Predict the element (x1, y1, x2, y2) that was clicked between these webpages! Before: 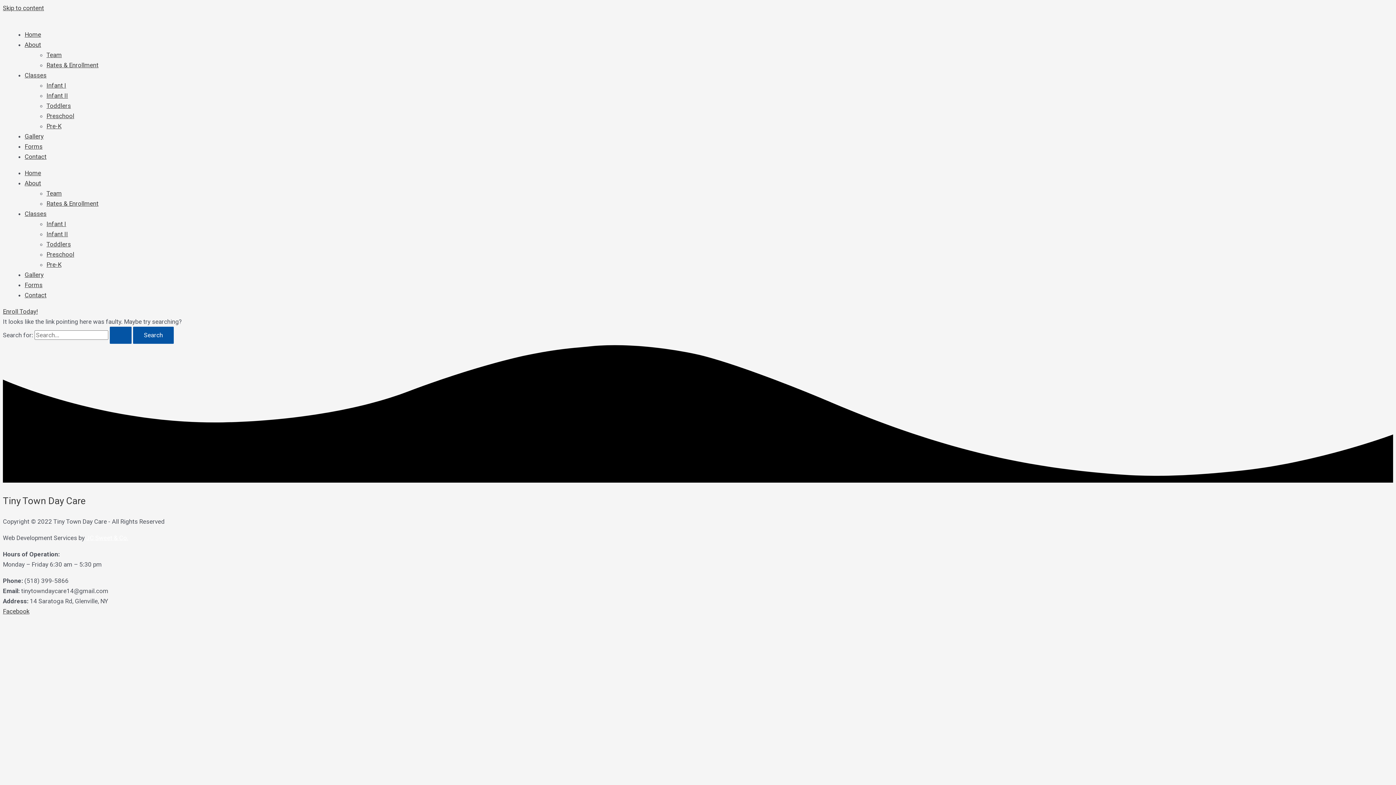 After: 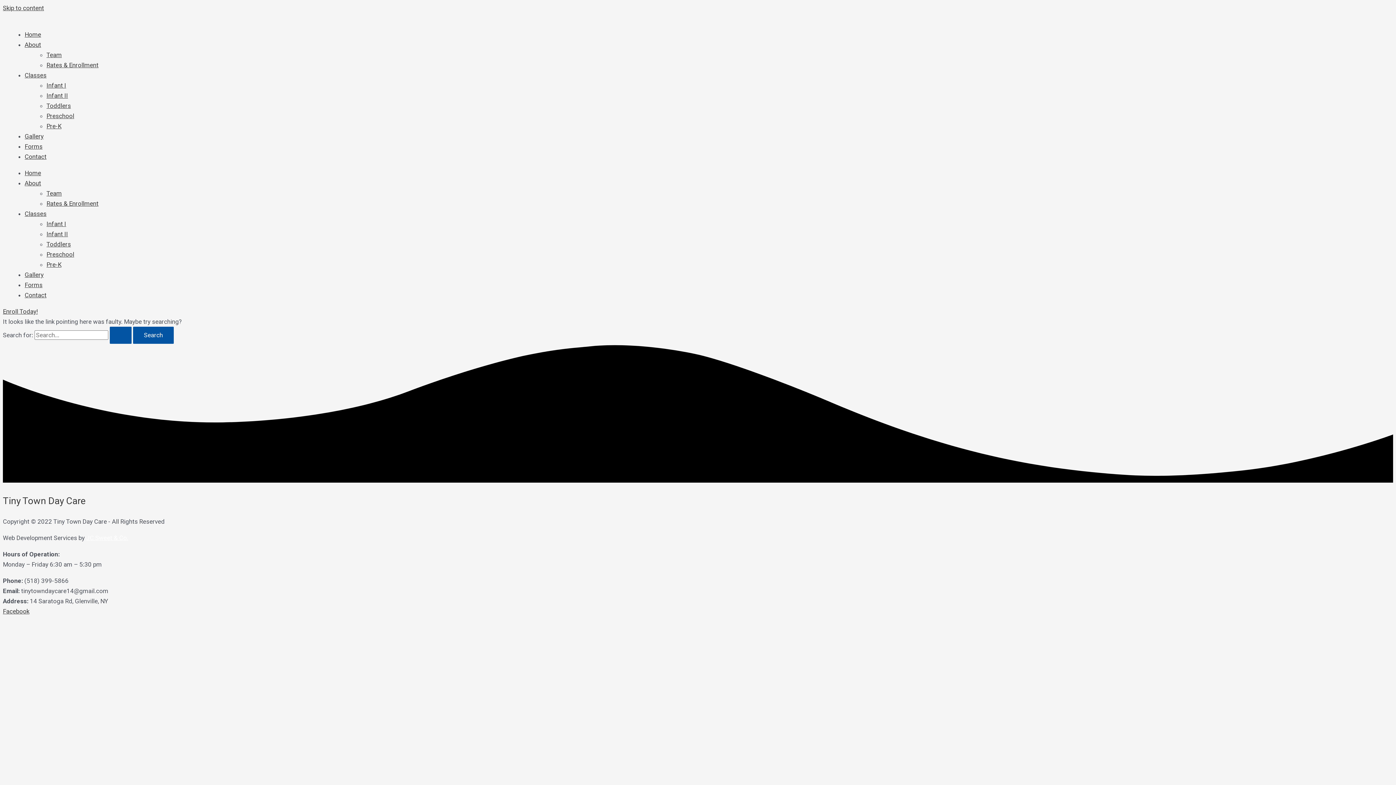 Action: bbox: (24, 71, 46, 78) label: Classes